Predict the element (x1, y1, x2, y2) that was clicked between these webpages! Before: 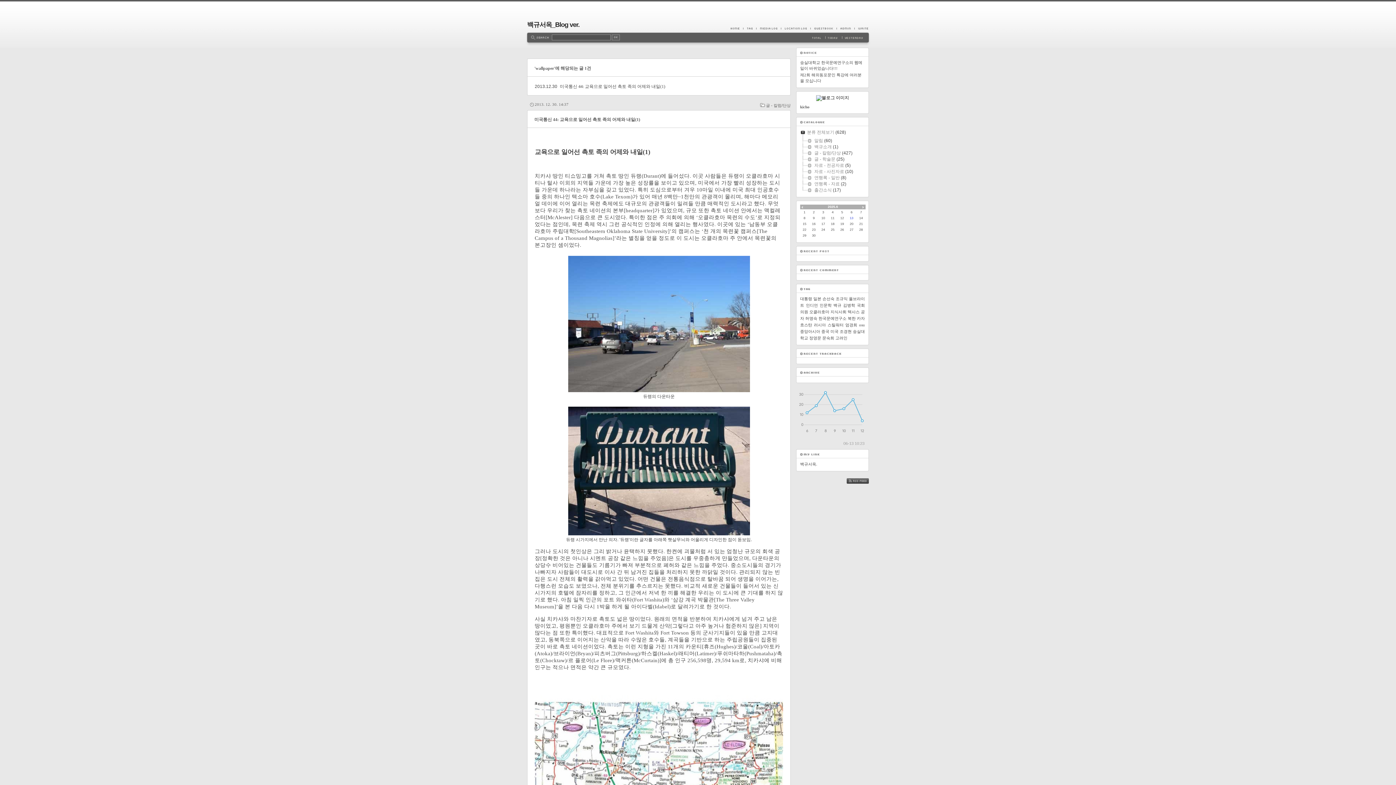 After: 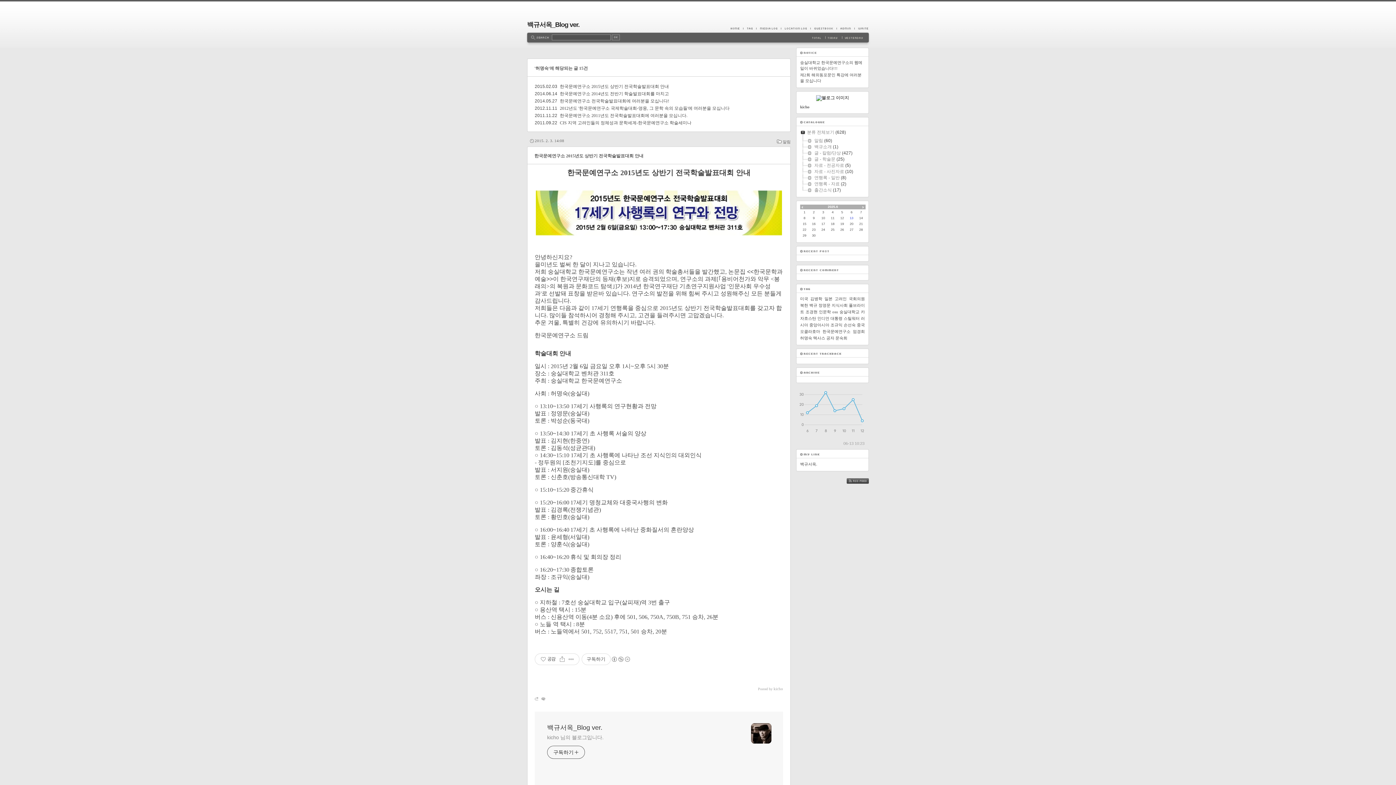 Action: label: 허명숙 bbox: (805, 316, 817, 320)